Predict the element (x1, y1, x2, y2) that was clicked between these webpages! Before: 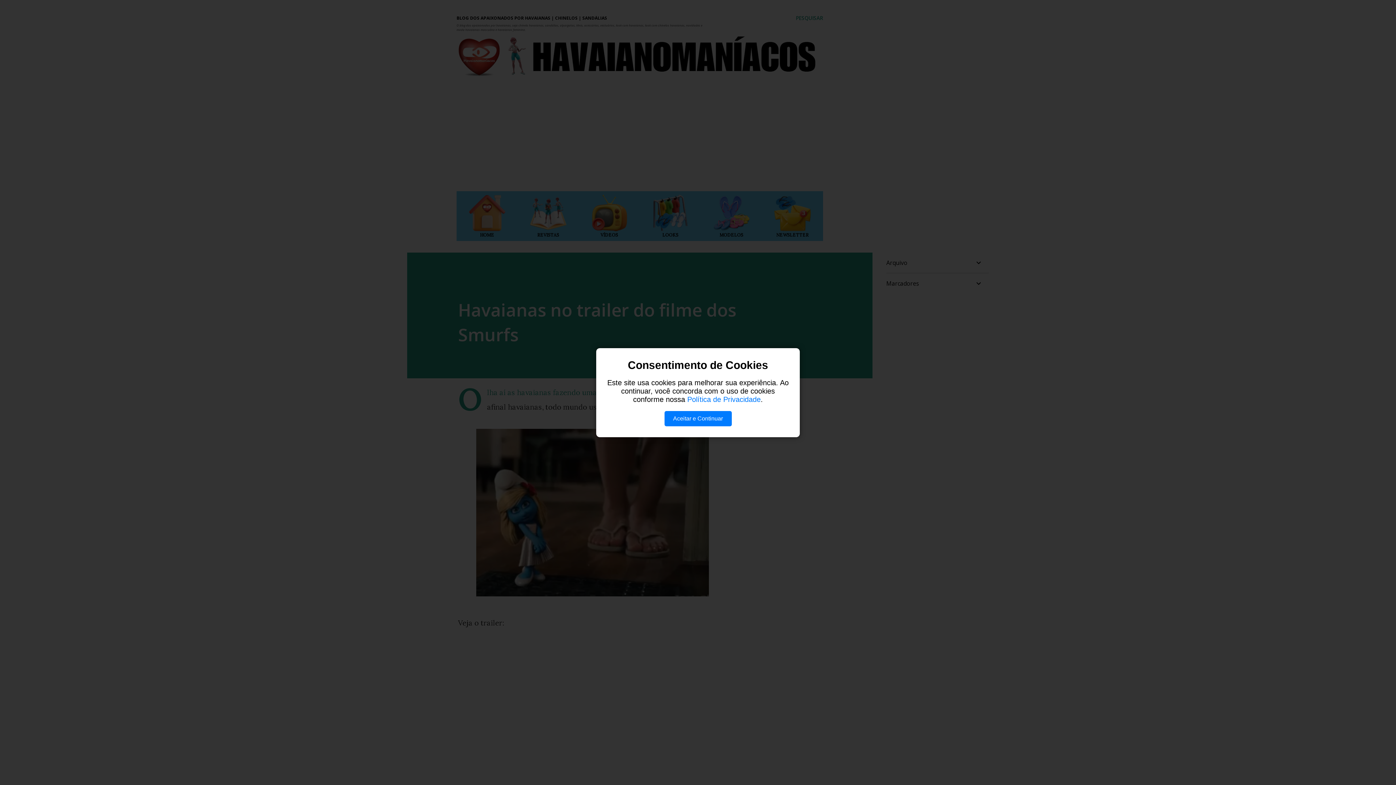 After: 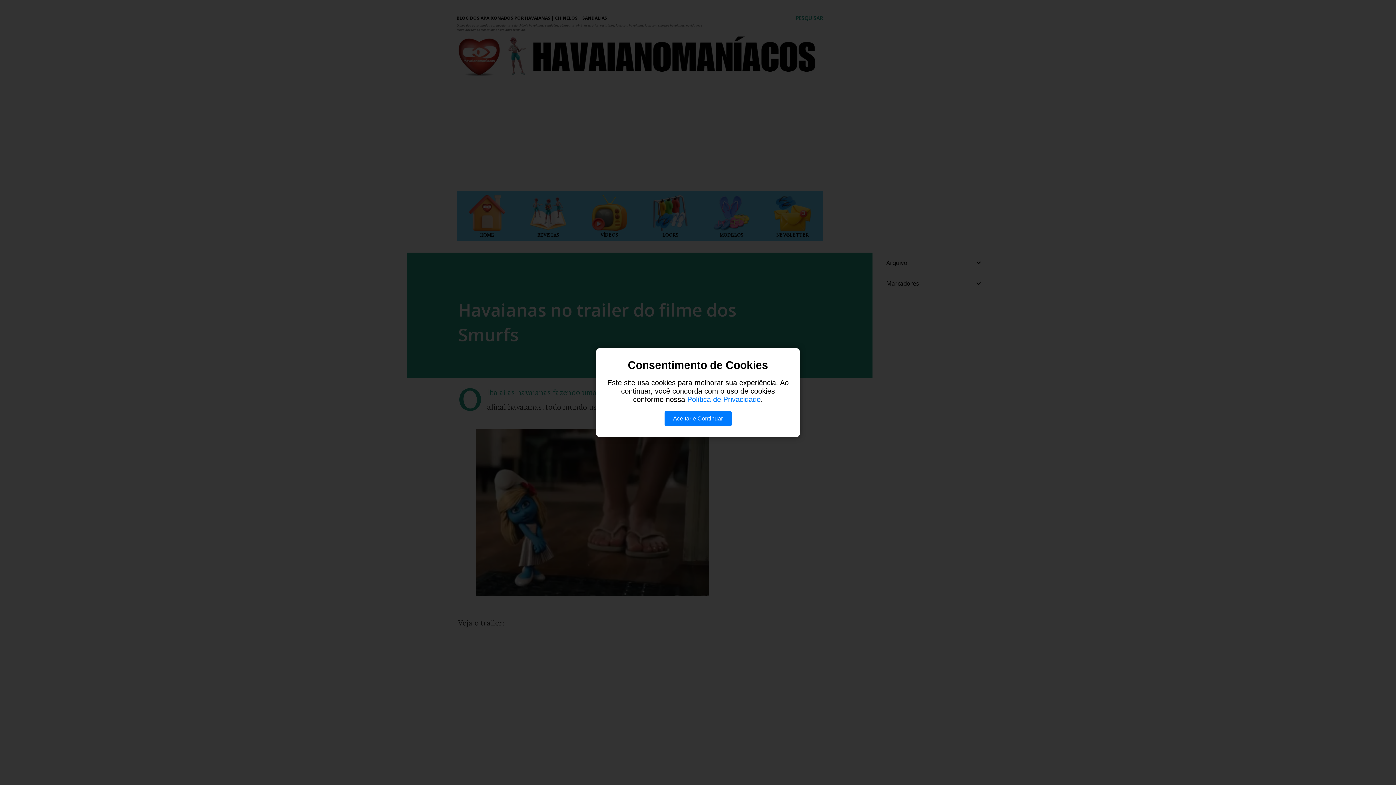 Action: bbox: (687, 395, 760, 403) label: Política de Privacidade